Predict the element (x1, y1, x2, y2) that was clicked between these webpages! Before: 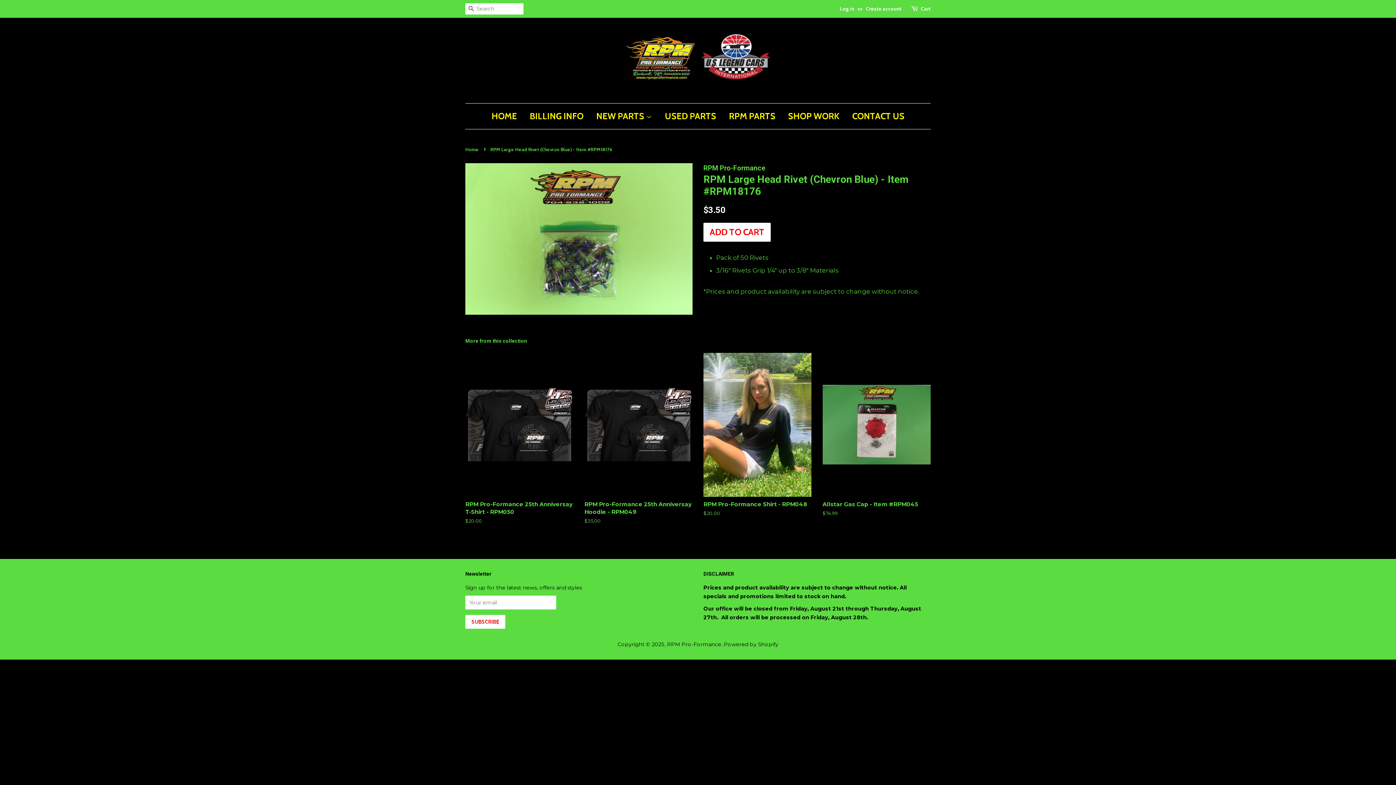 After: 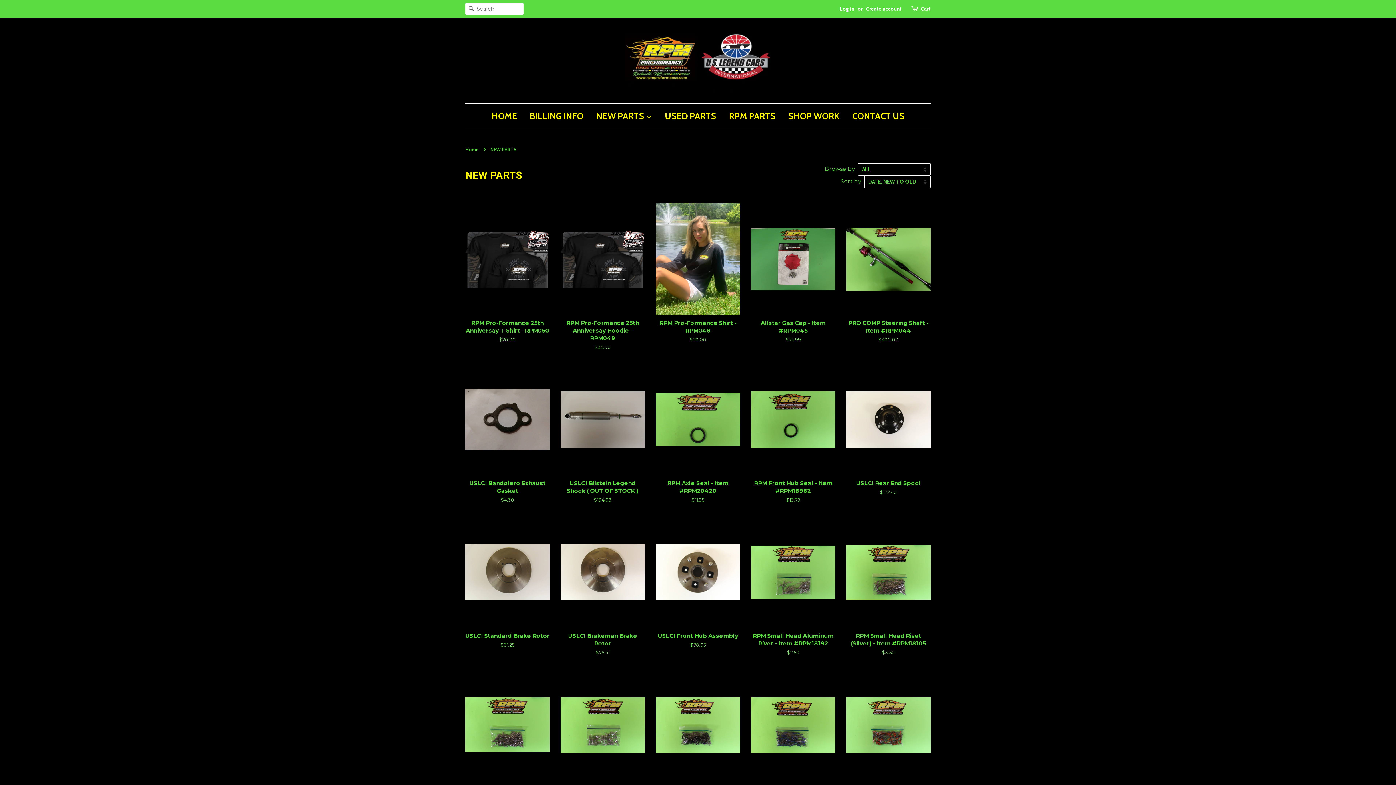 Action: label: NEW PARTS  bbox: (590, 103, 657, 129)